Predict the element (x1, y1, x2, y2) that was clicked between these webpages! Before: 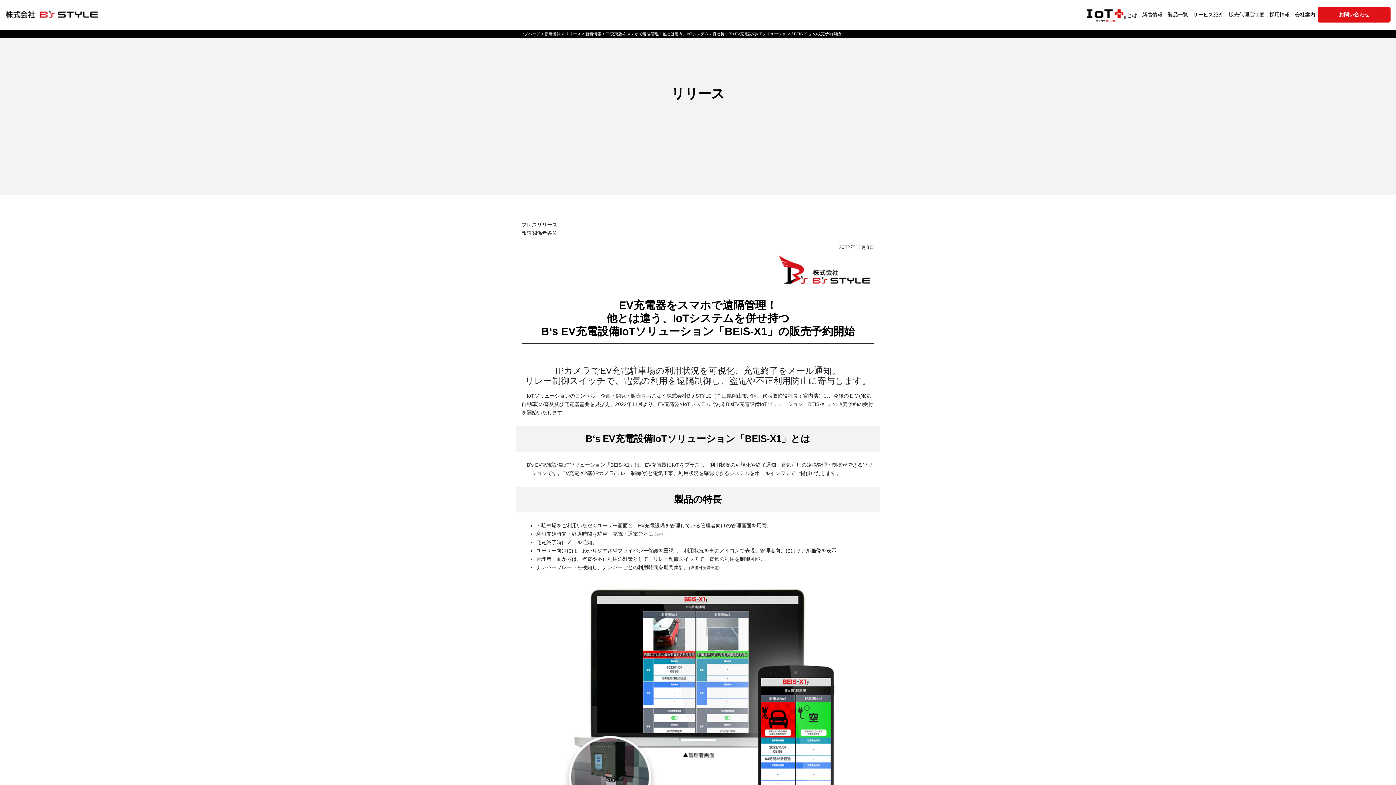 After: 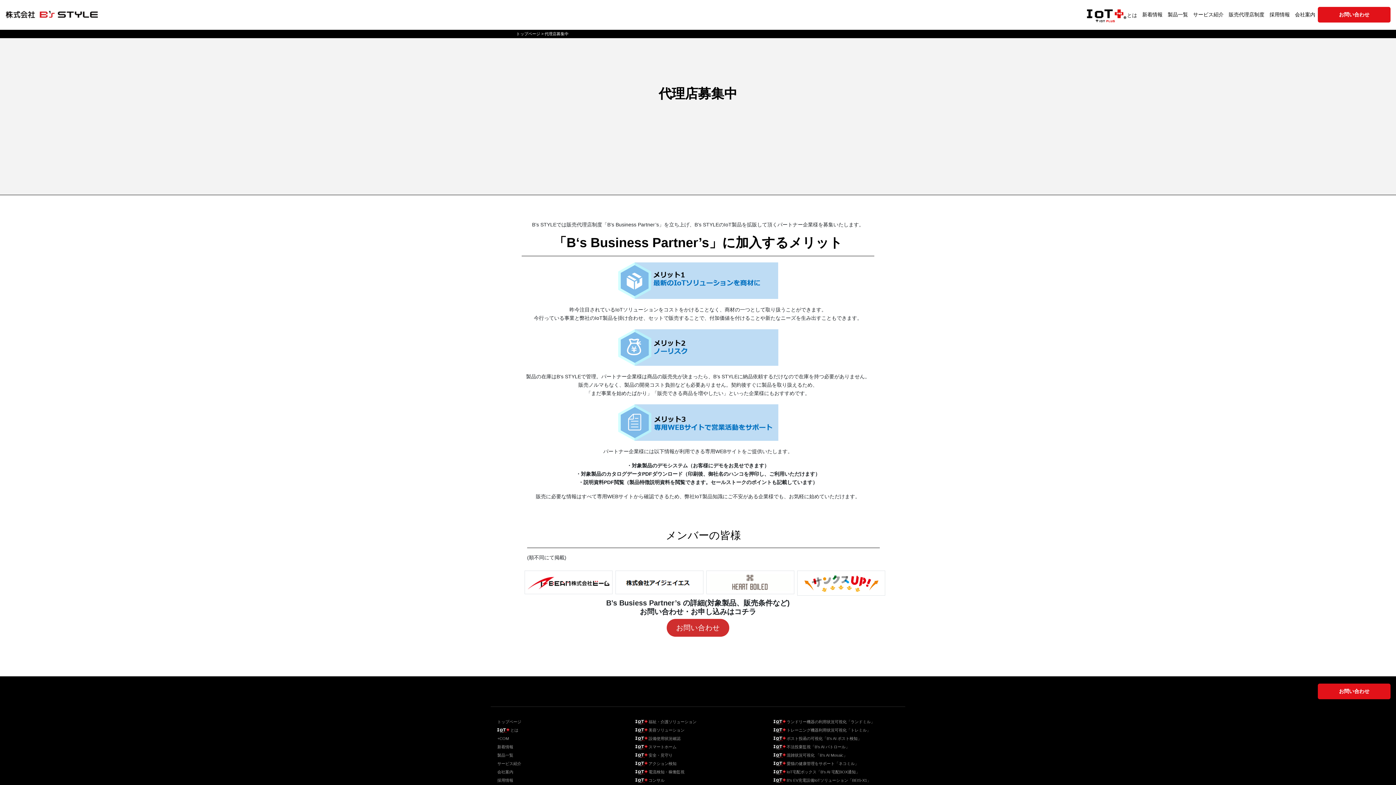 Action: bbox: (1226, 7, 1267, 21) label: 販売代理店制度